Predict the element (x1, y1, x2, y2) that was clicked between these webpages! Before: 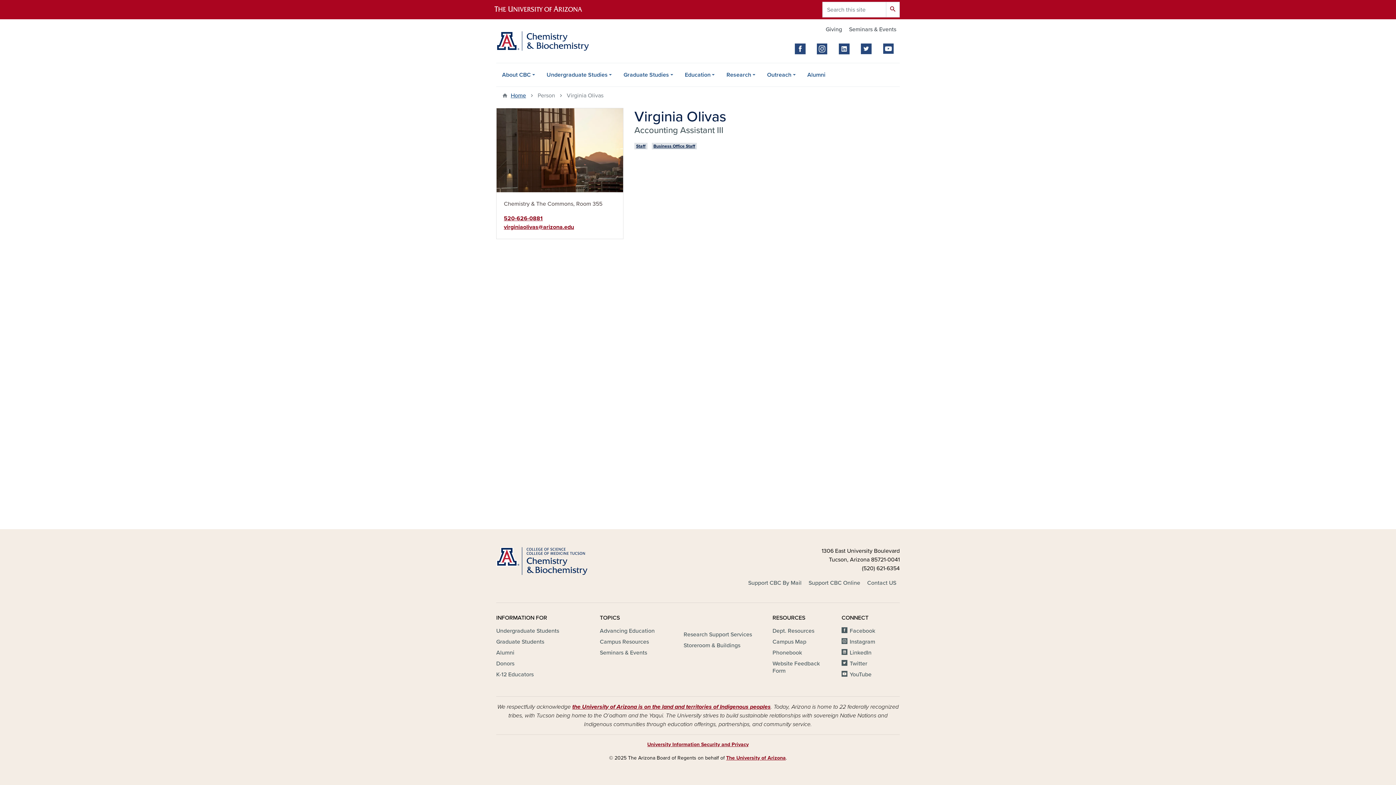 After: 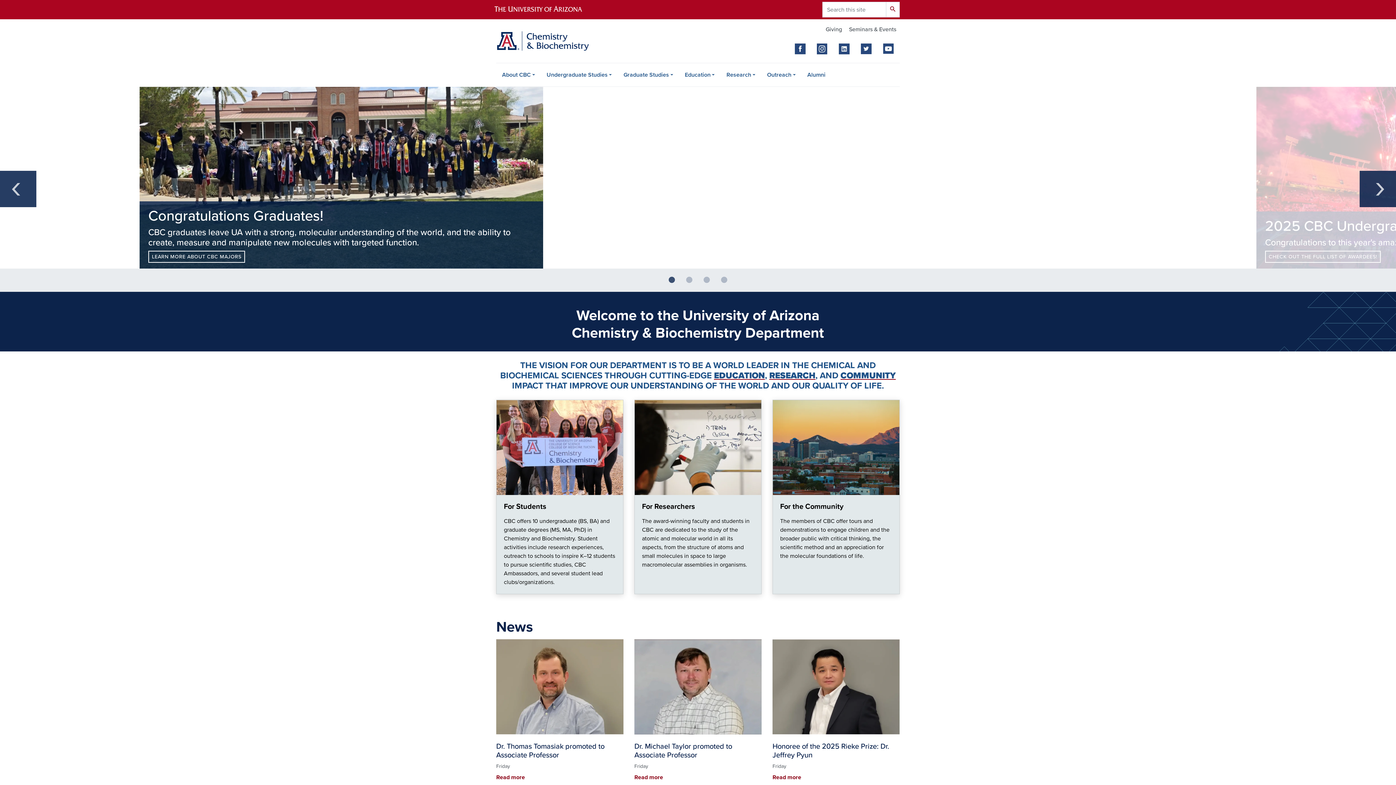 Action: bbox: (510, 91, 526, 99) label: Home